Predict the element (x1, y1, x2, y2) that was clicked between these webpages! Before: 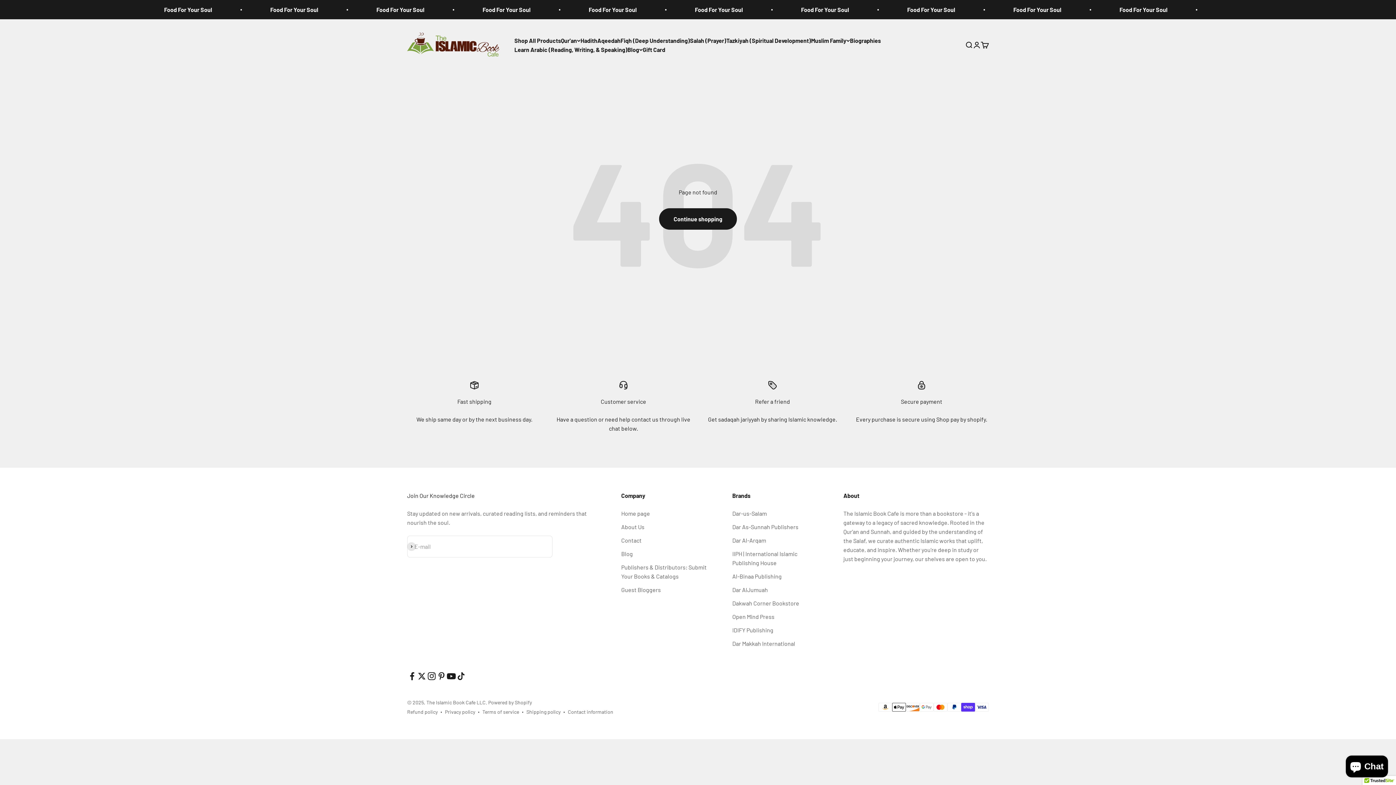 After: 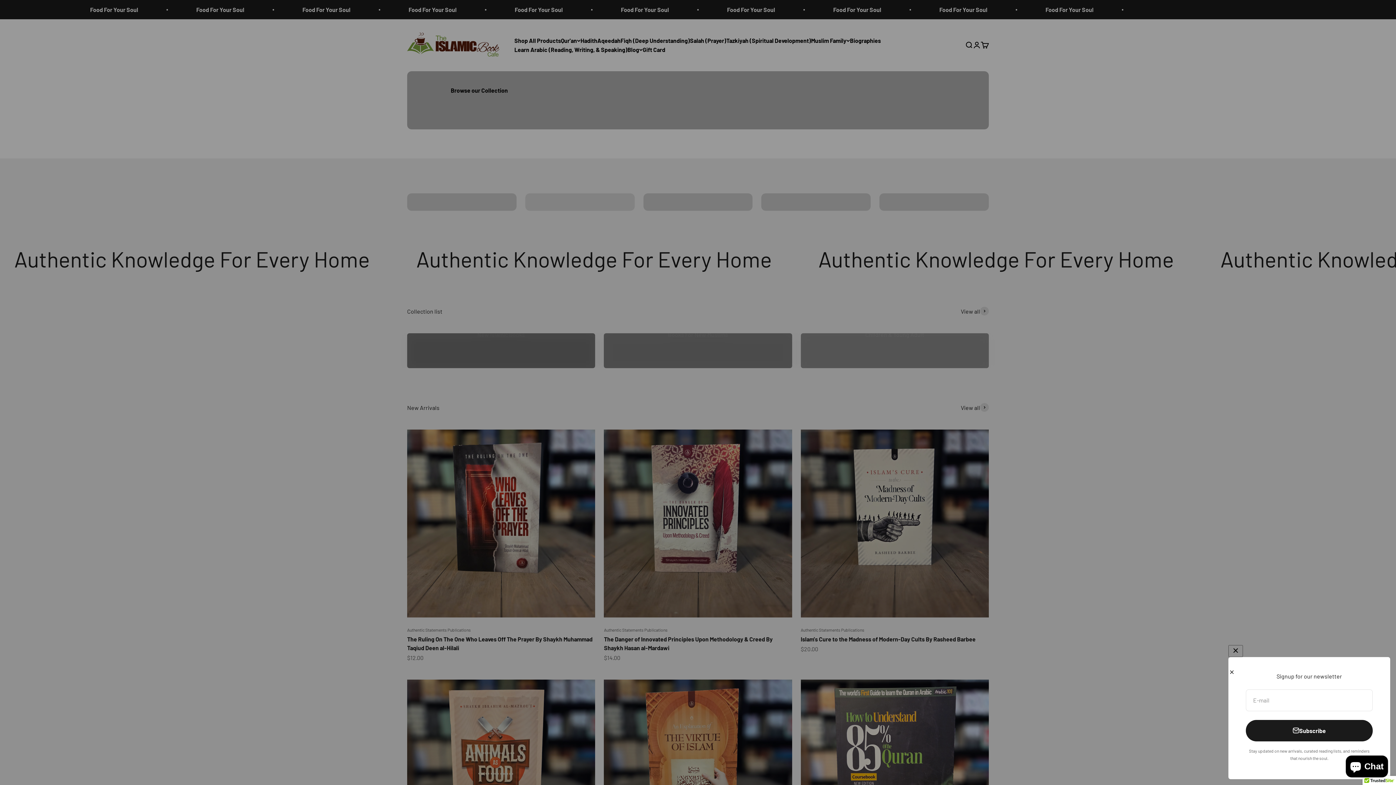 Action: label: Home page bbox: (621, 509, 650, 518)